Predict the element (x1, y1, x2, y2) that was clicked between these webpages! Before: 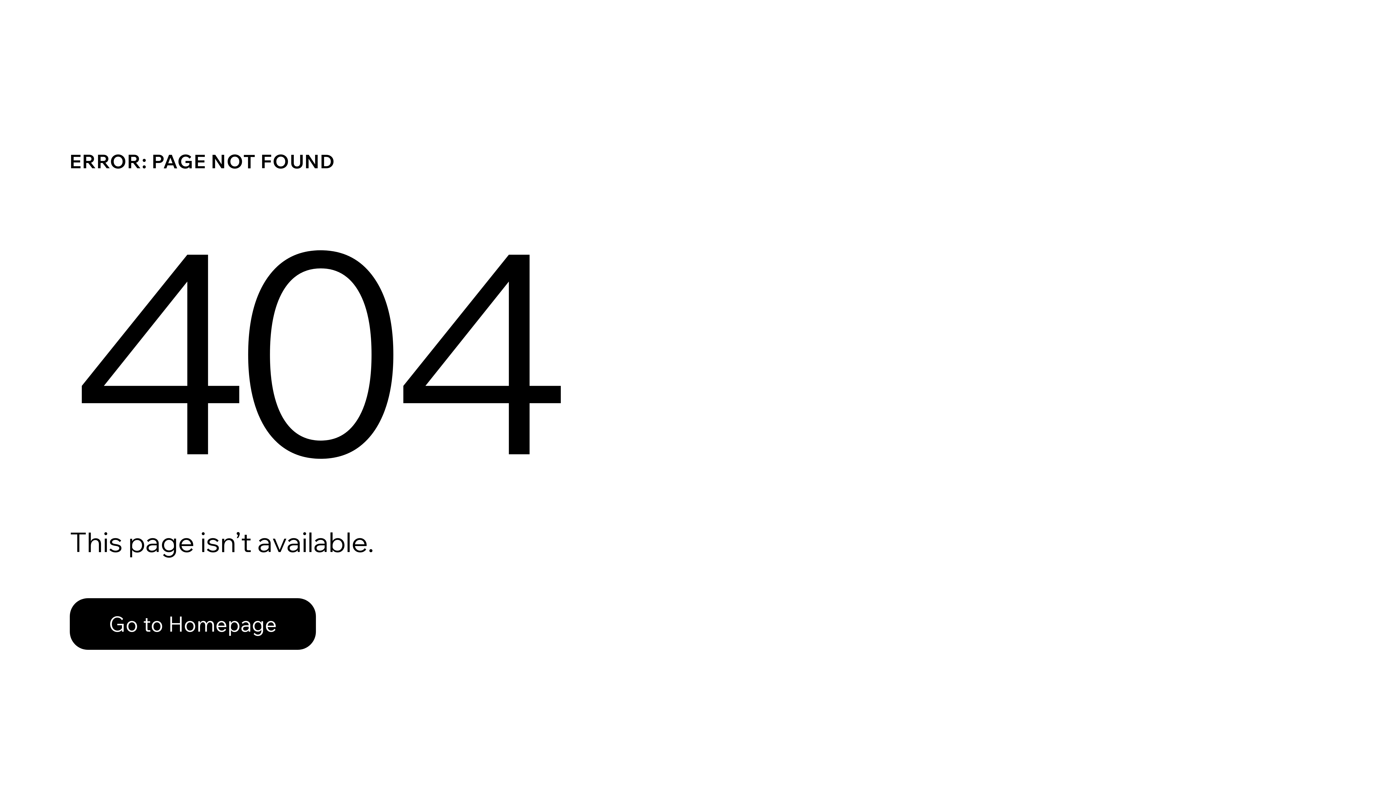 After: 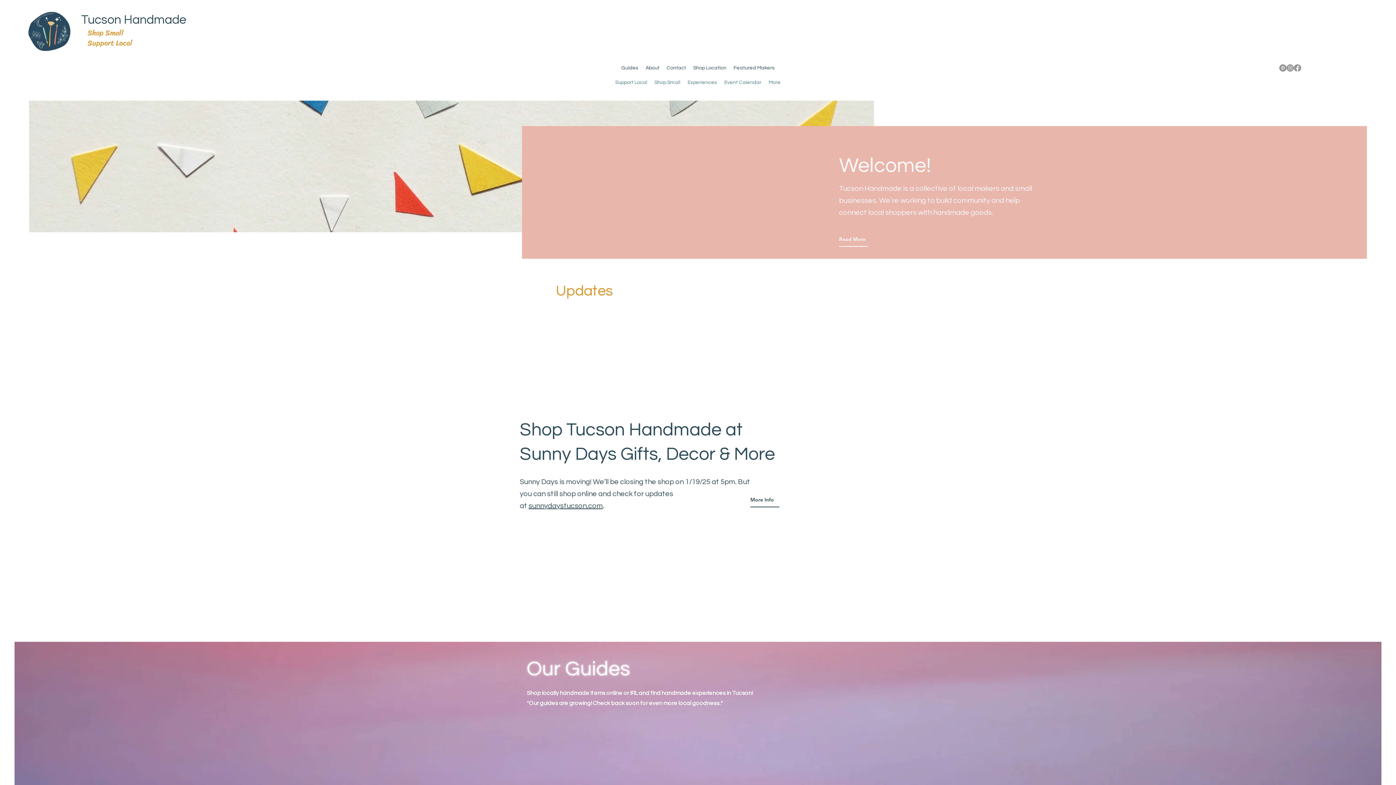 Action: bbox: (69, 582, 768, 659) label: Go to Homepage